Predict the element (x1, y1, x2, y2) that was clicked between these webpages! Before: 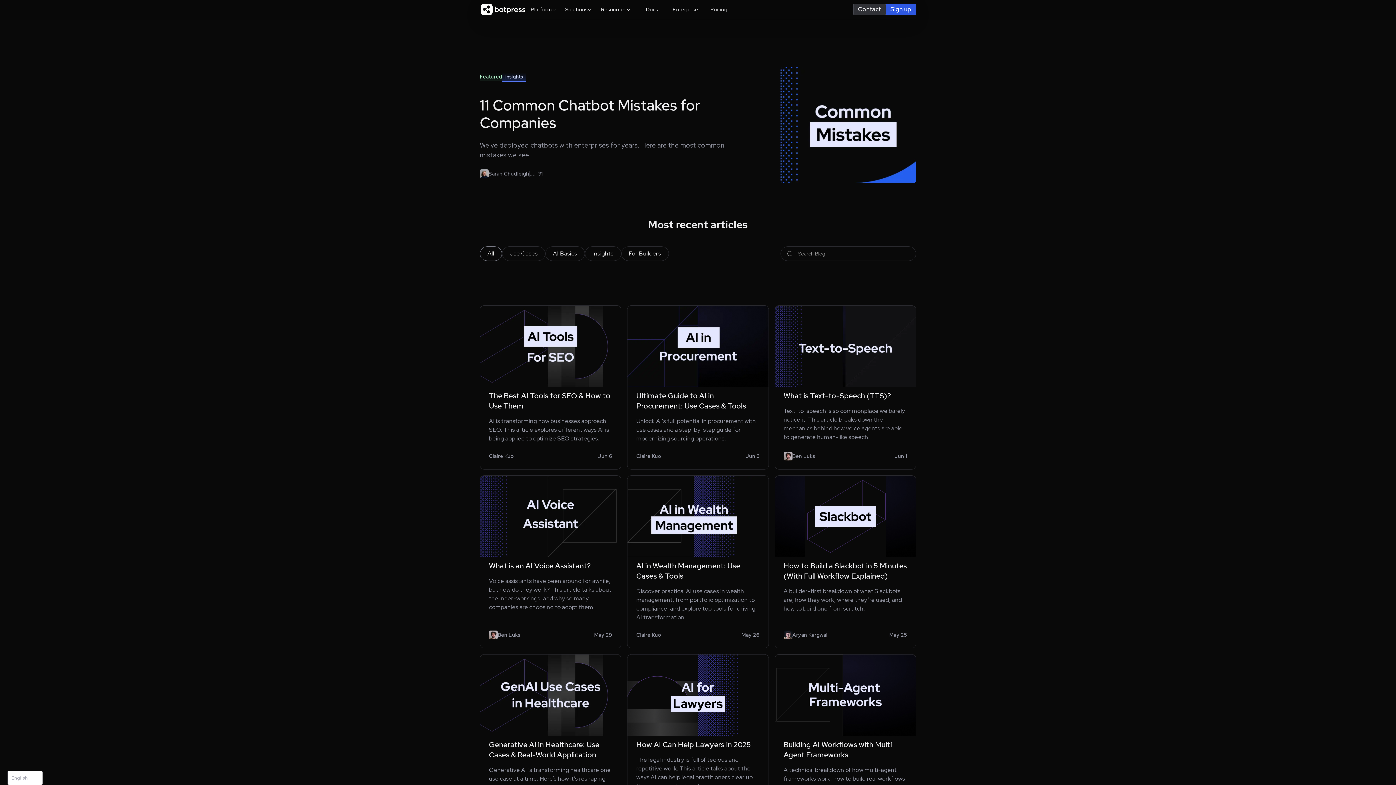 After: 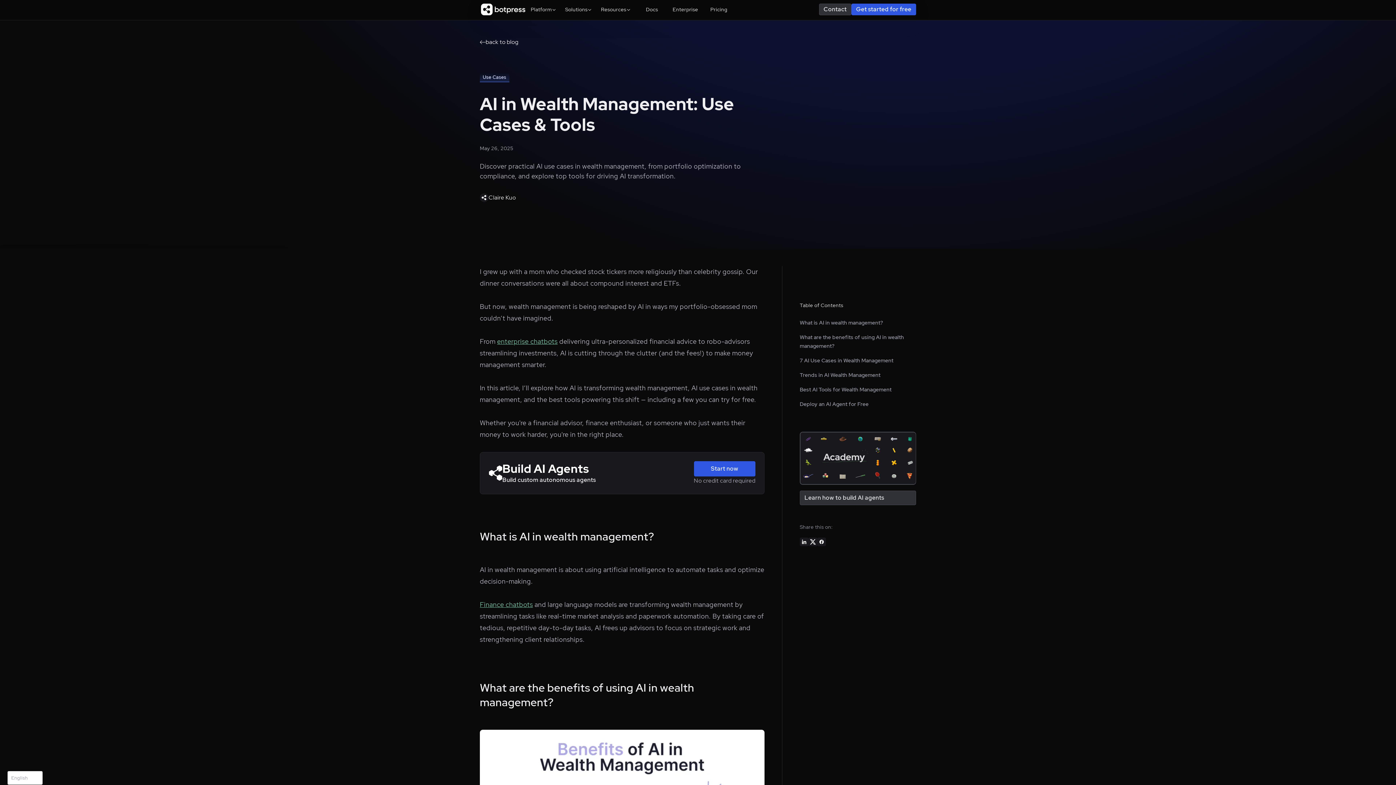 Action: bbox: (627, 476, 768, 557)